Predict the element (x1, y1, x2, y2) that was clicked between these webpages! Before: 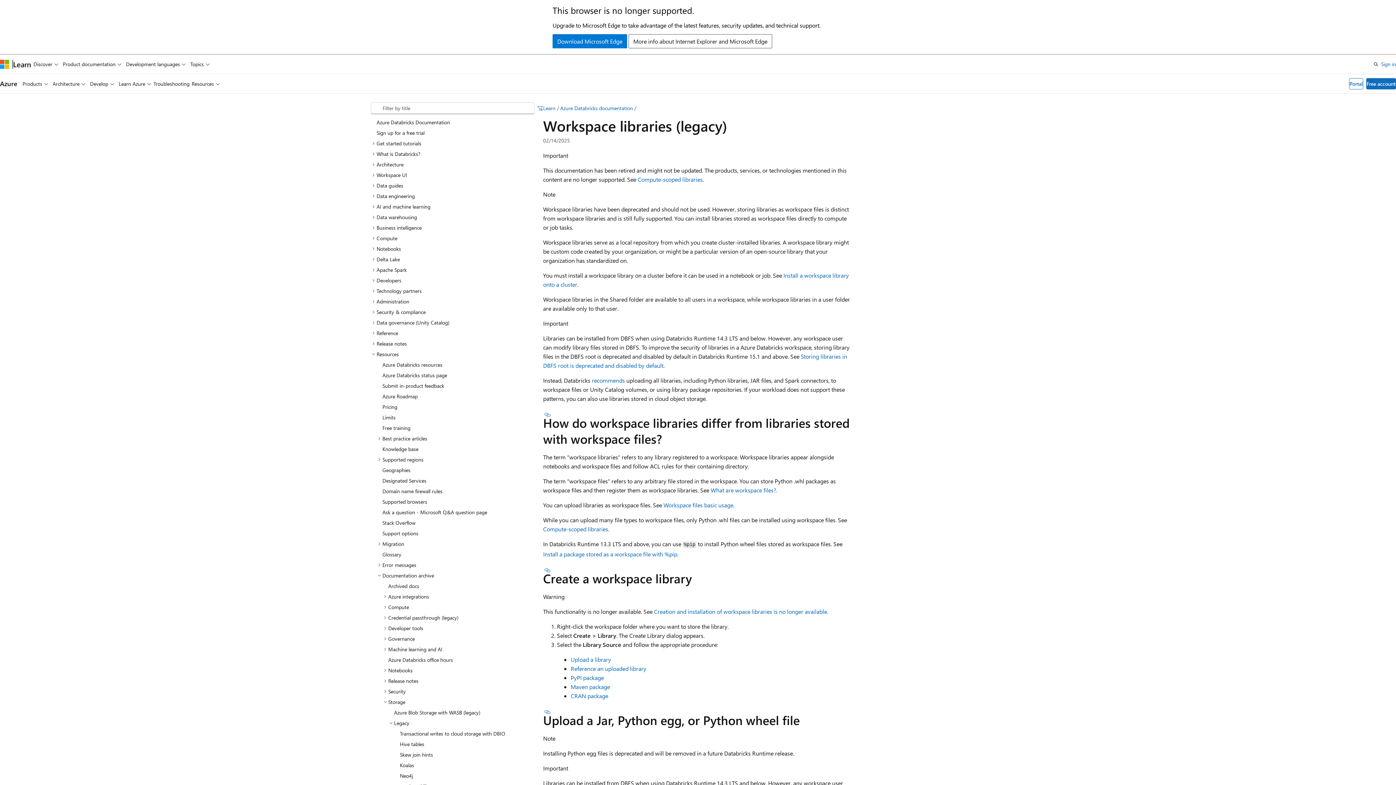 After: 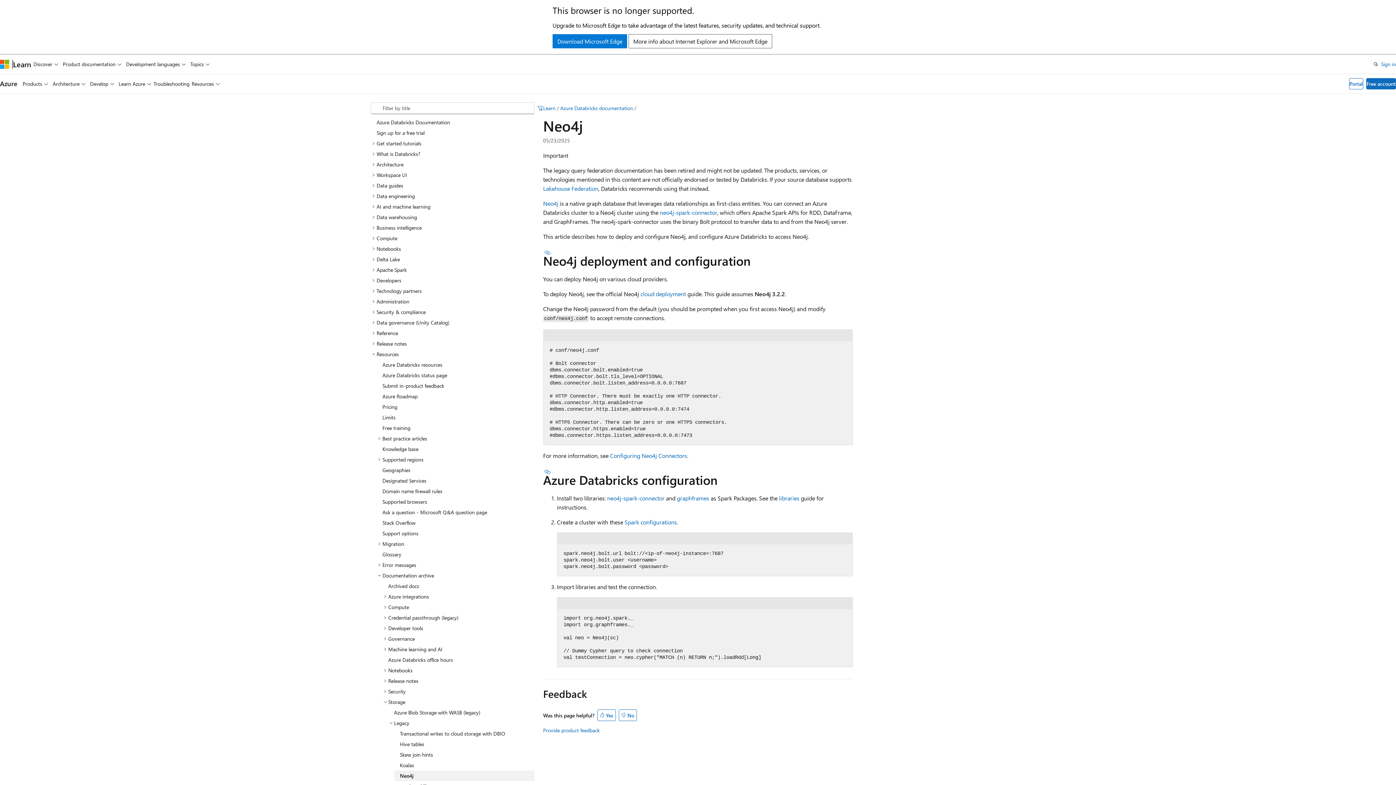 Action: label: Neo4j bbox: (394, 770, 534, 781)